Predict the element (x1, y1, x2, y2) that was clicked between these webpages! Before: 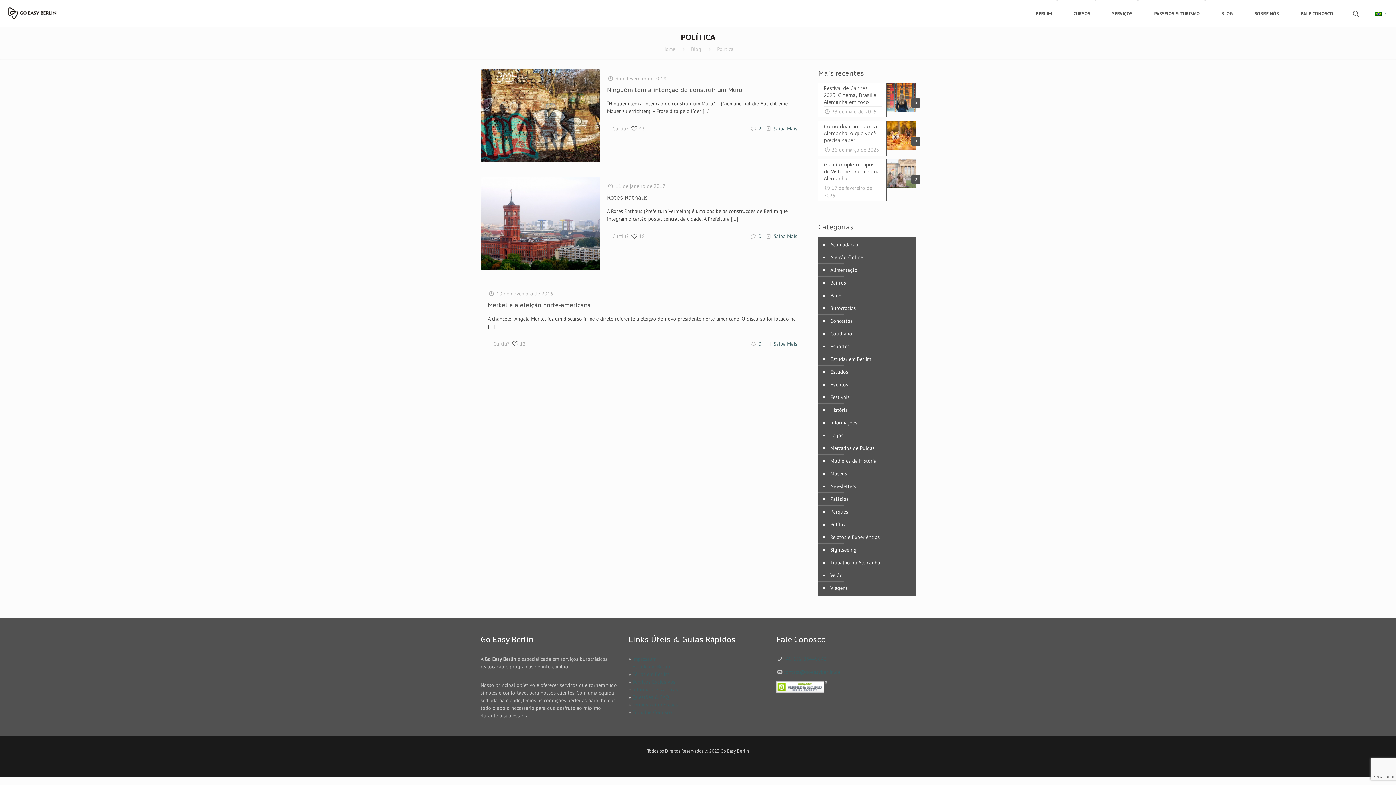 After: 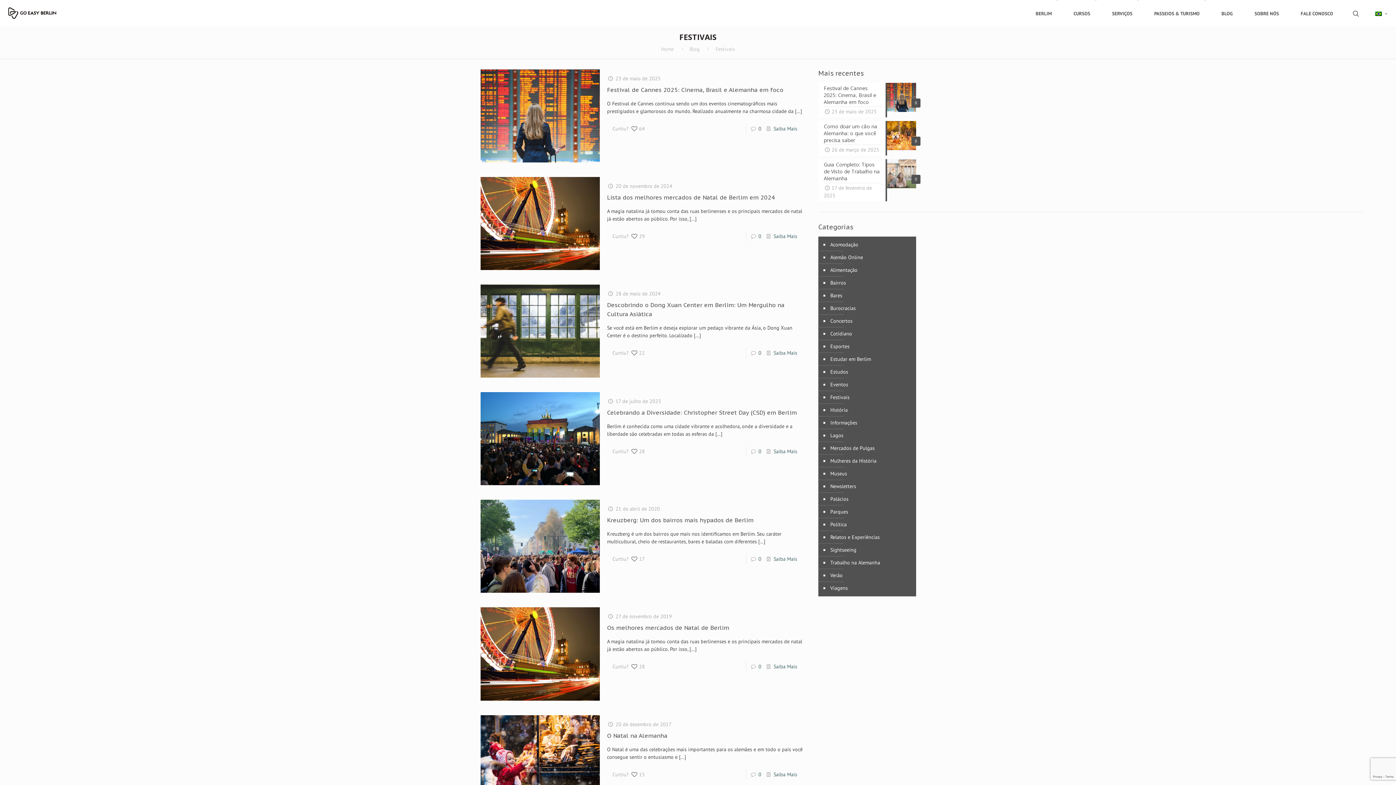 Action: bbox: (829, 391, 849, 404) label: Festivais